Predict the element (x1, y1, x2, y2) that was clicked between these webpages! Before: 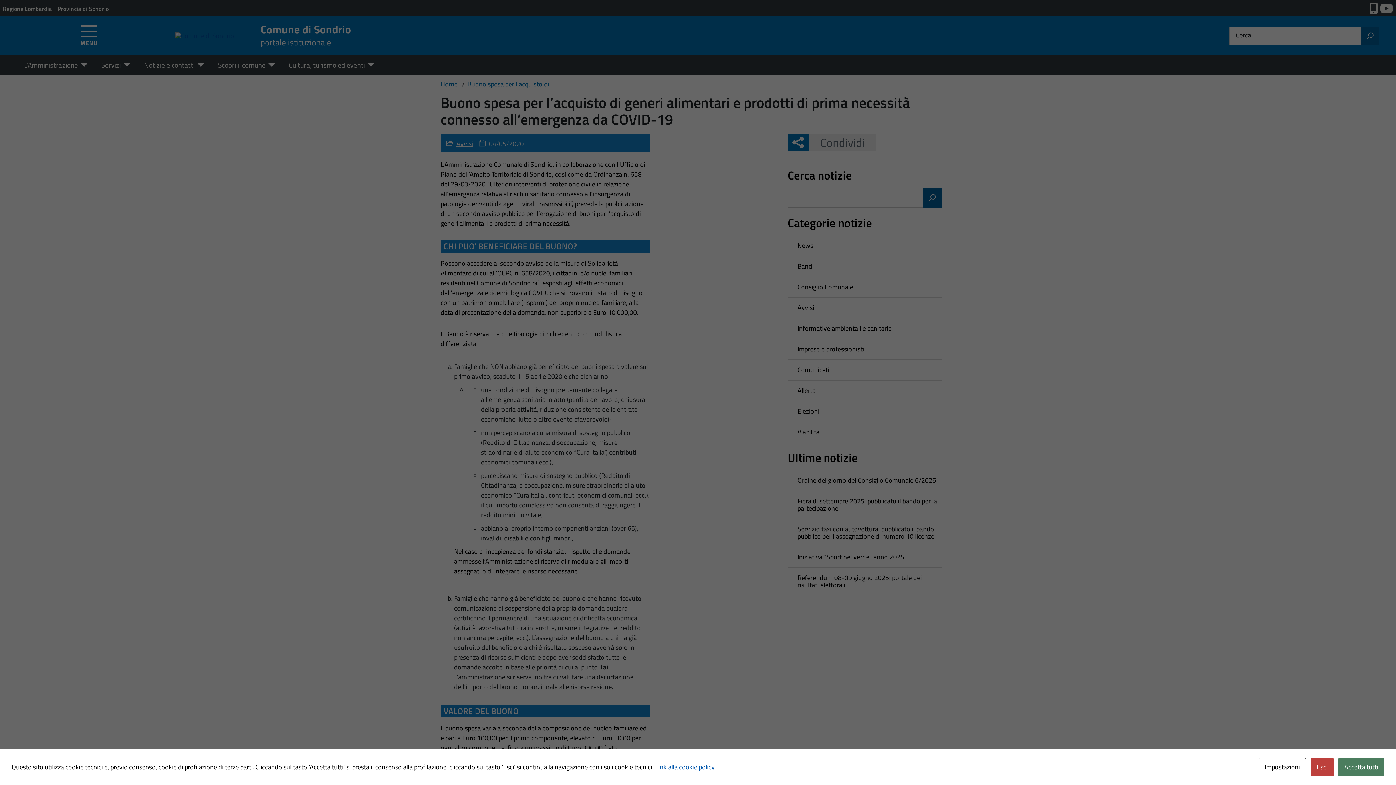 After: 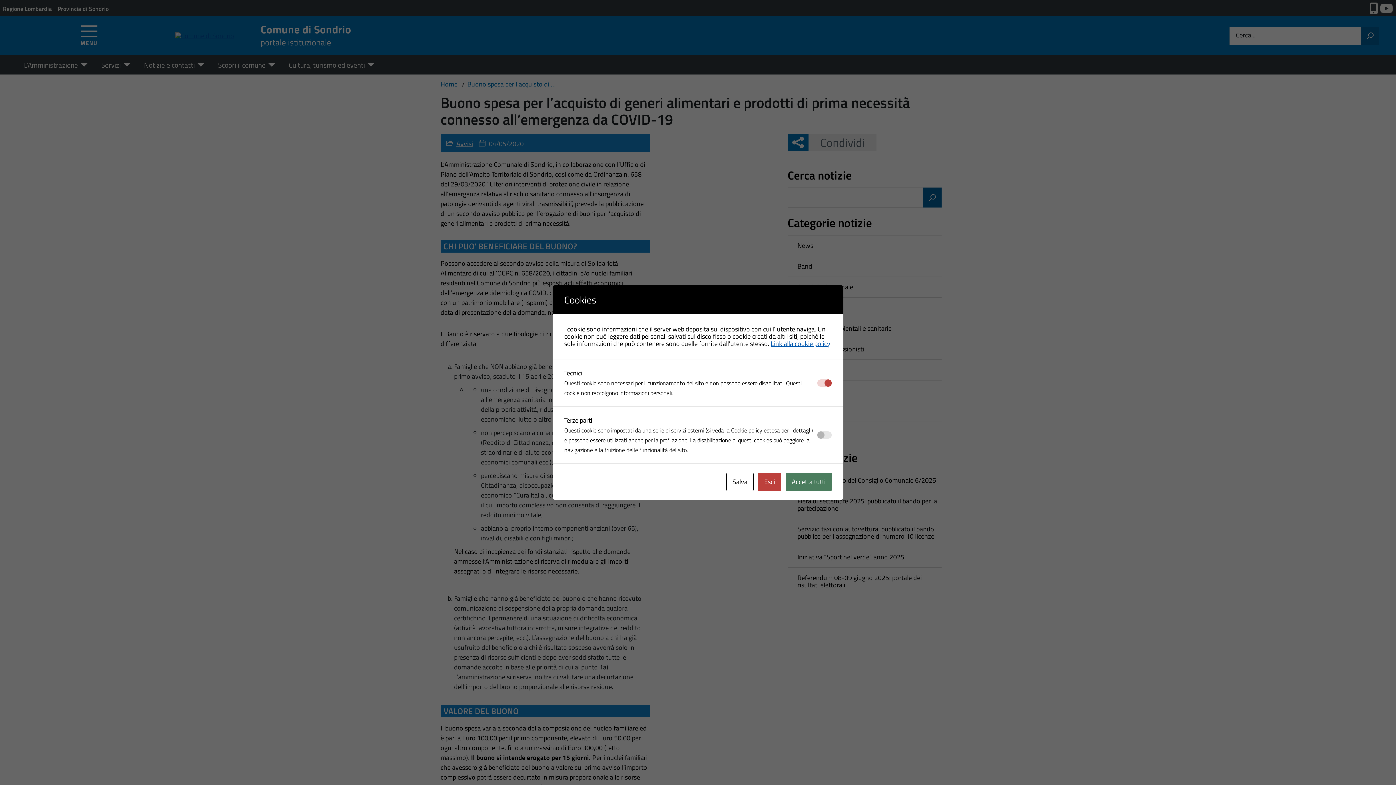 Action: label: Impostazioni bbox: (1258, 758, 1306, 776)